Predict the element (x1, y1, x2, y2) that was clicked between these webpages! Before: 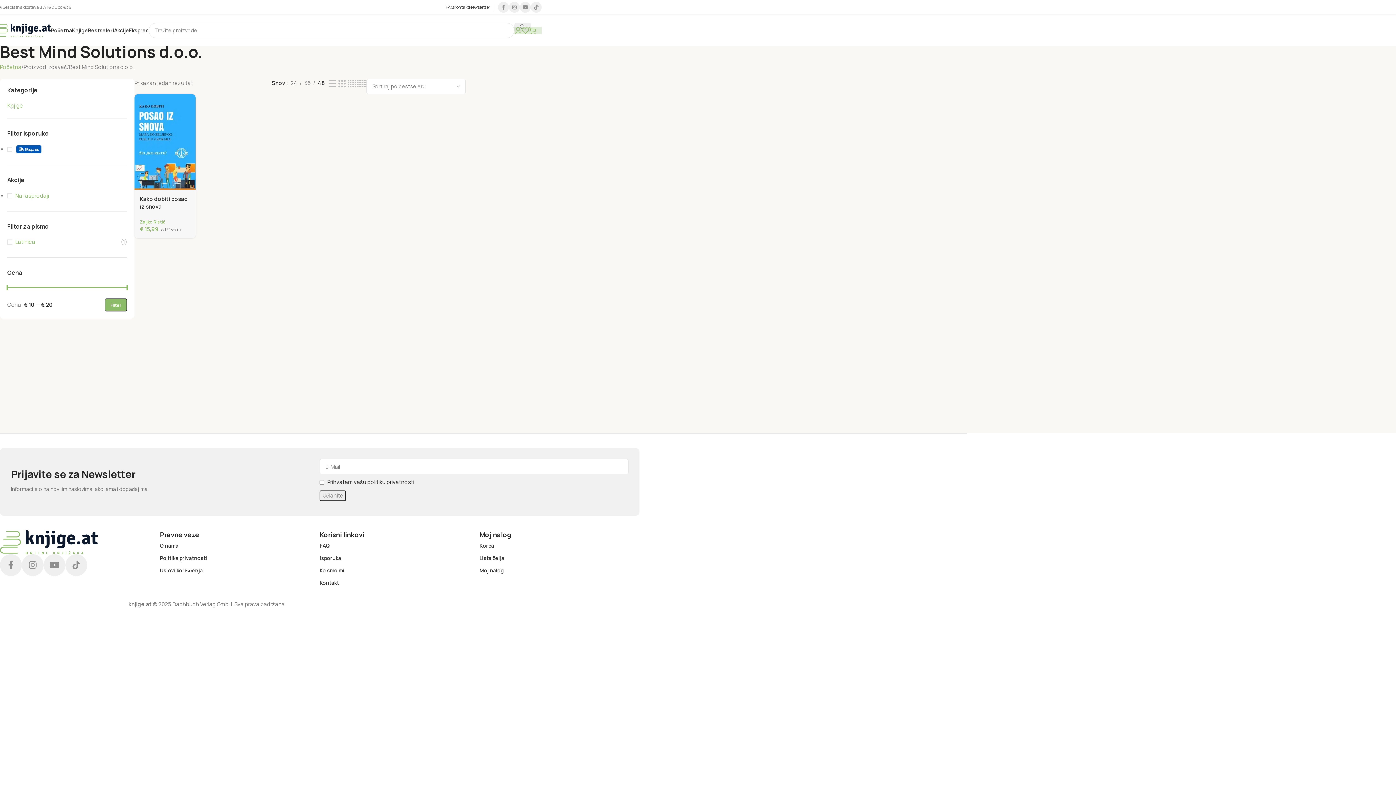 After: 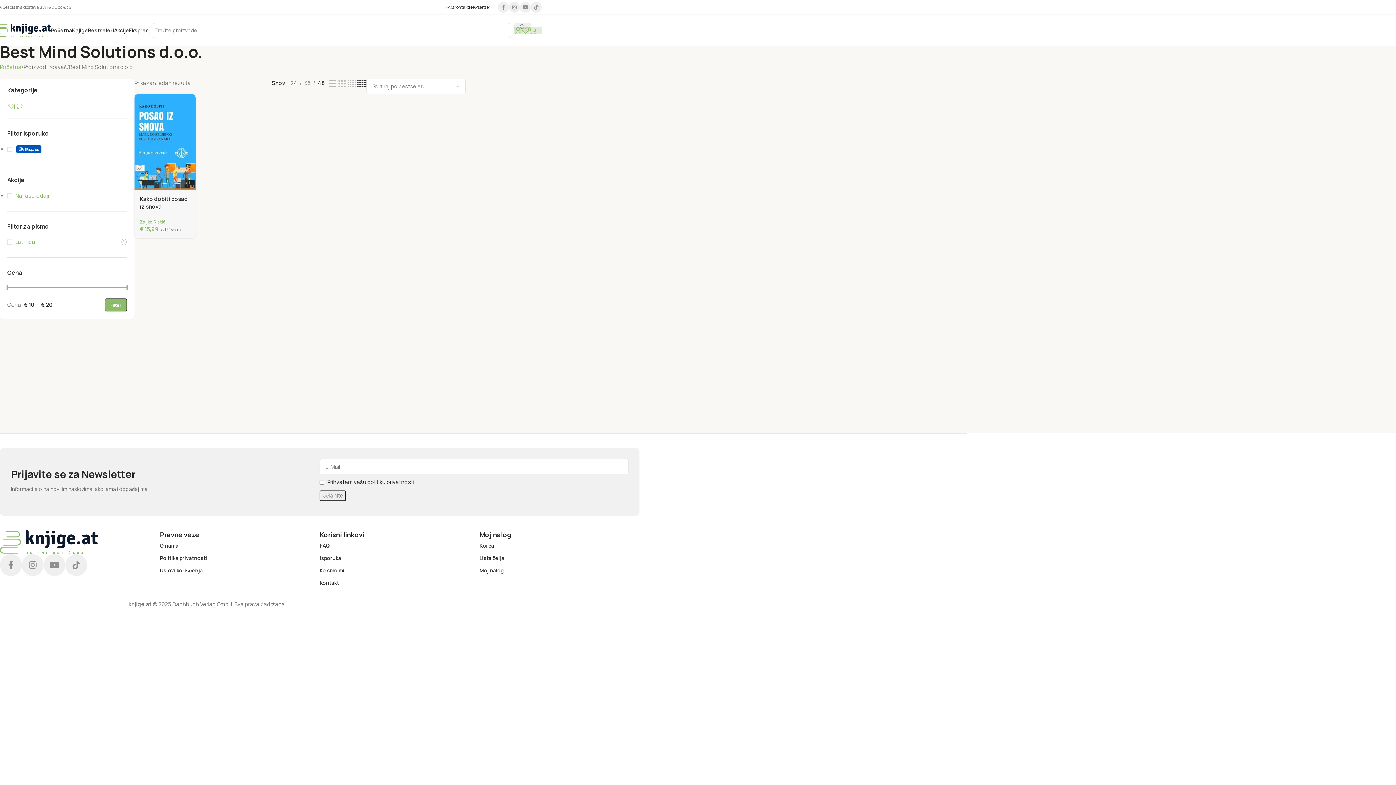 Action: label: Mrežni prikaz 6 bbox: (356, 78, 366, 88)